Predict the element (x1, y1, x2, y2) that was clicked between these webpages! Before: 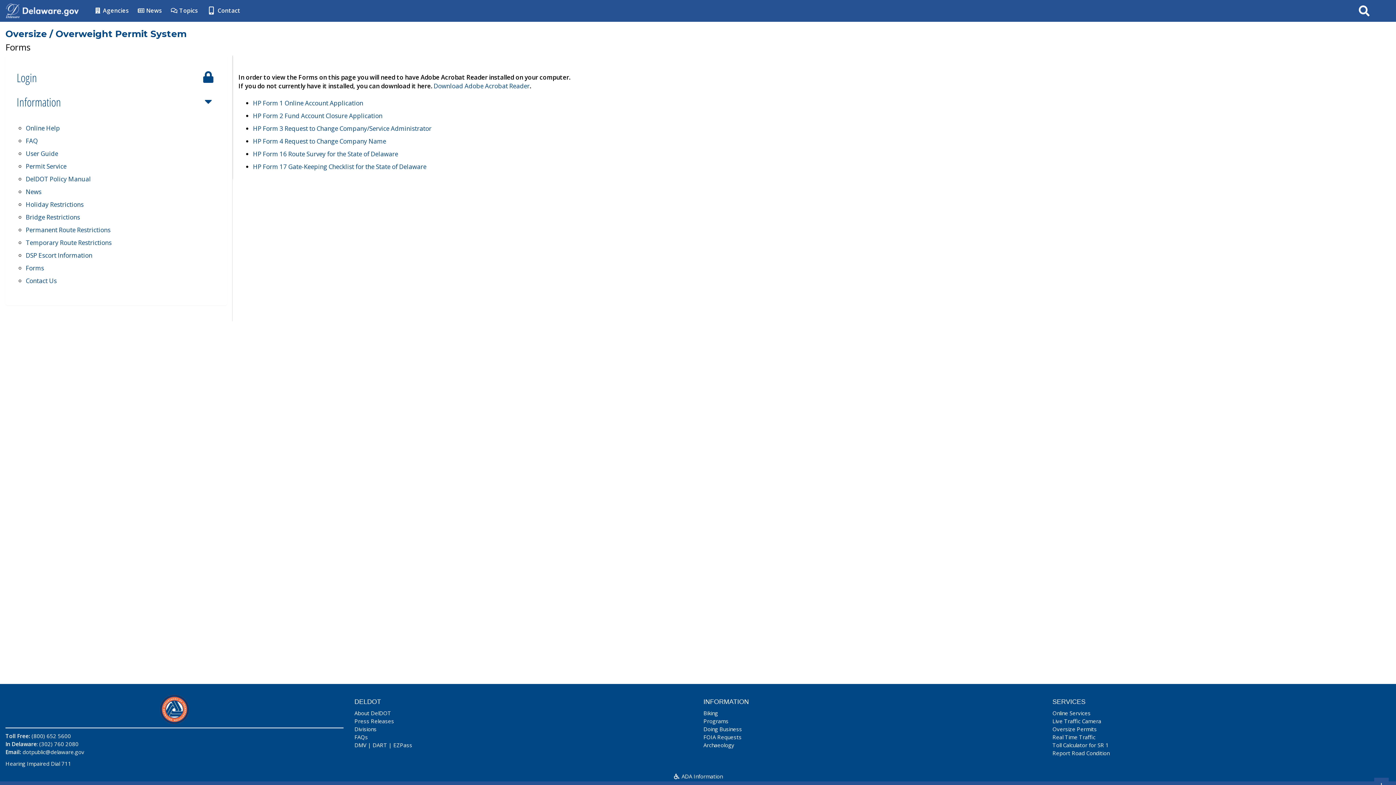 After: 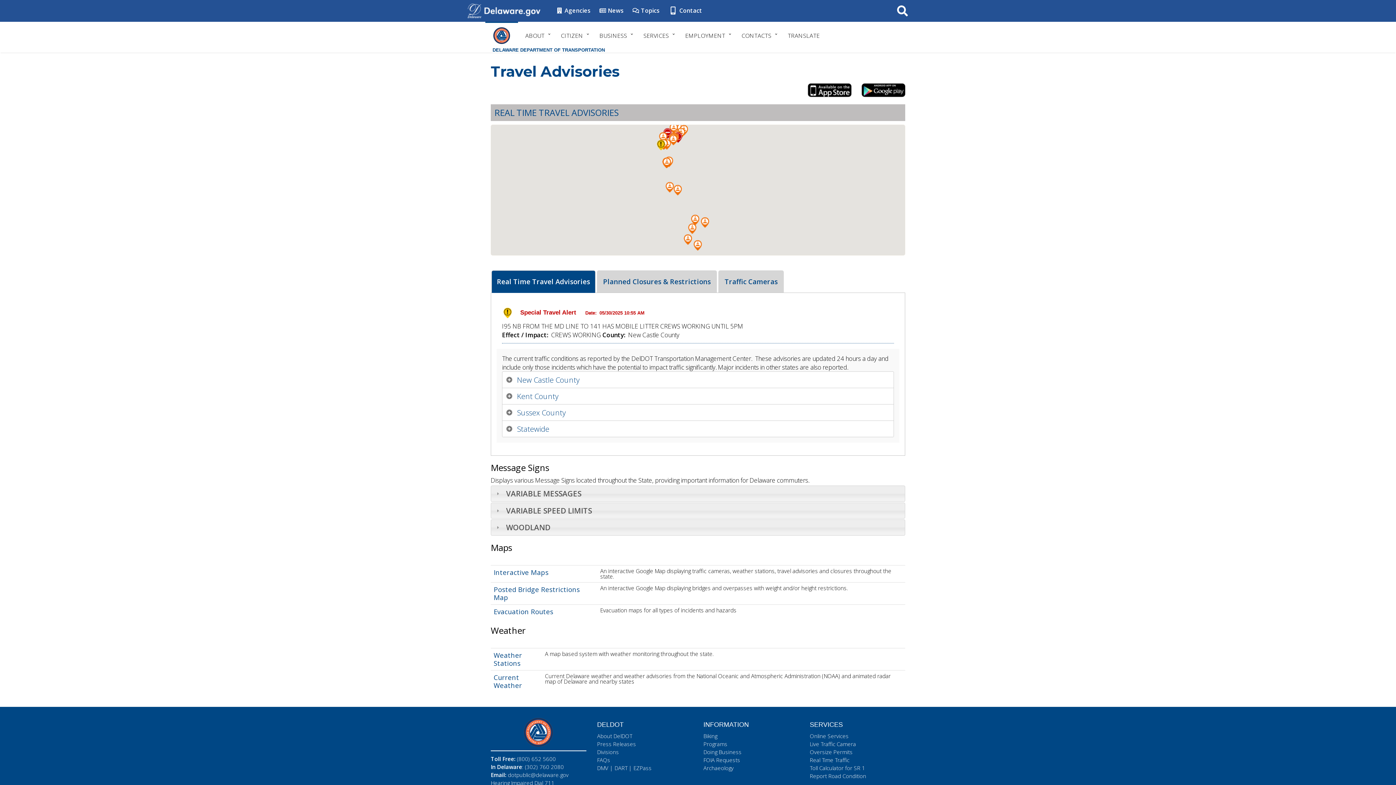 Action: label: Real Time Traffic bbox: (1052, 733, 1095, 741)